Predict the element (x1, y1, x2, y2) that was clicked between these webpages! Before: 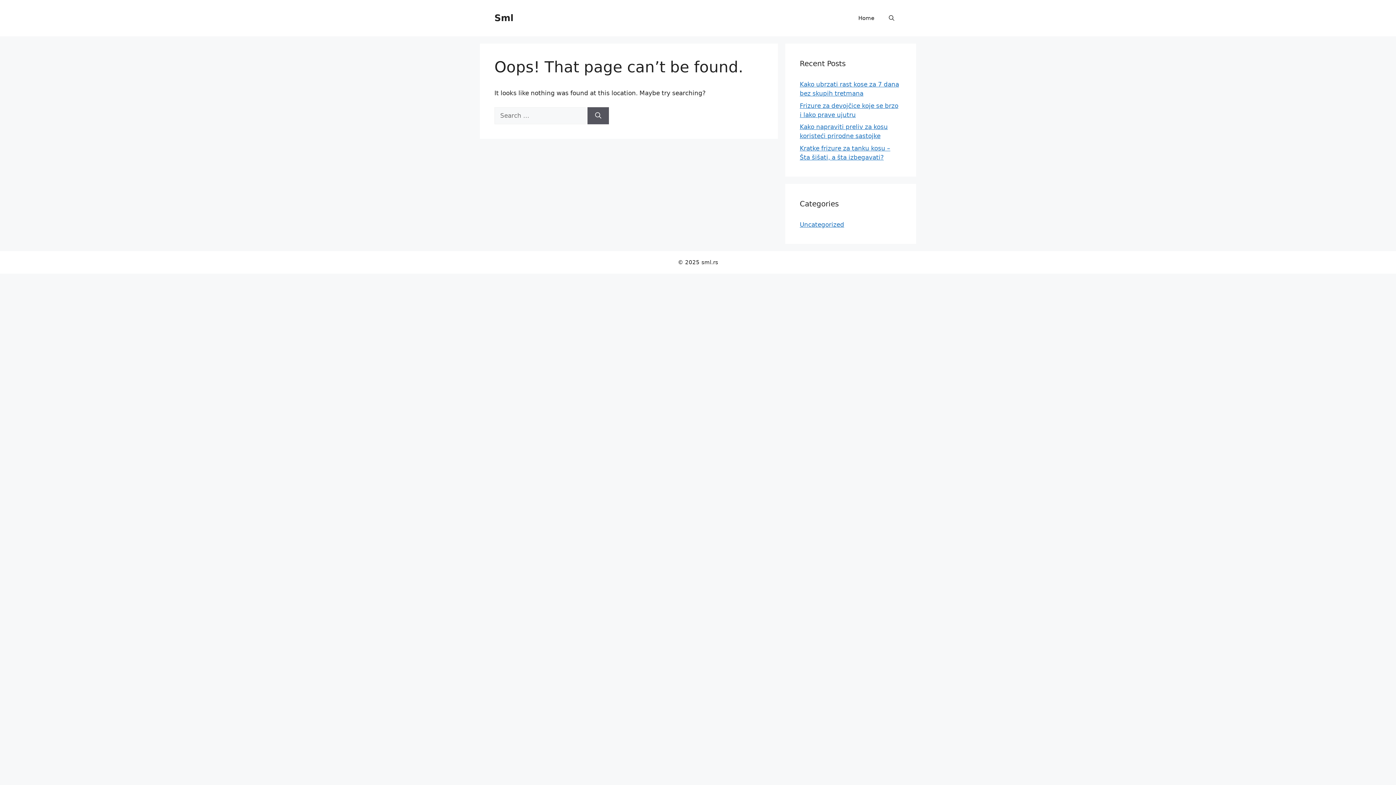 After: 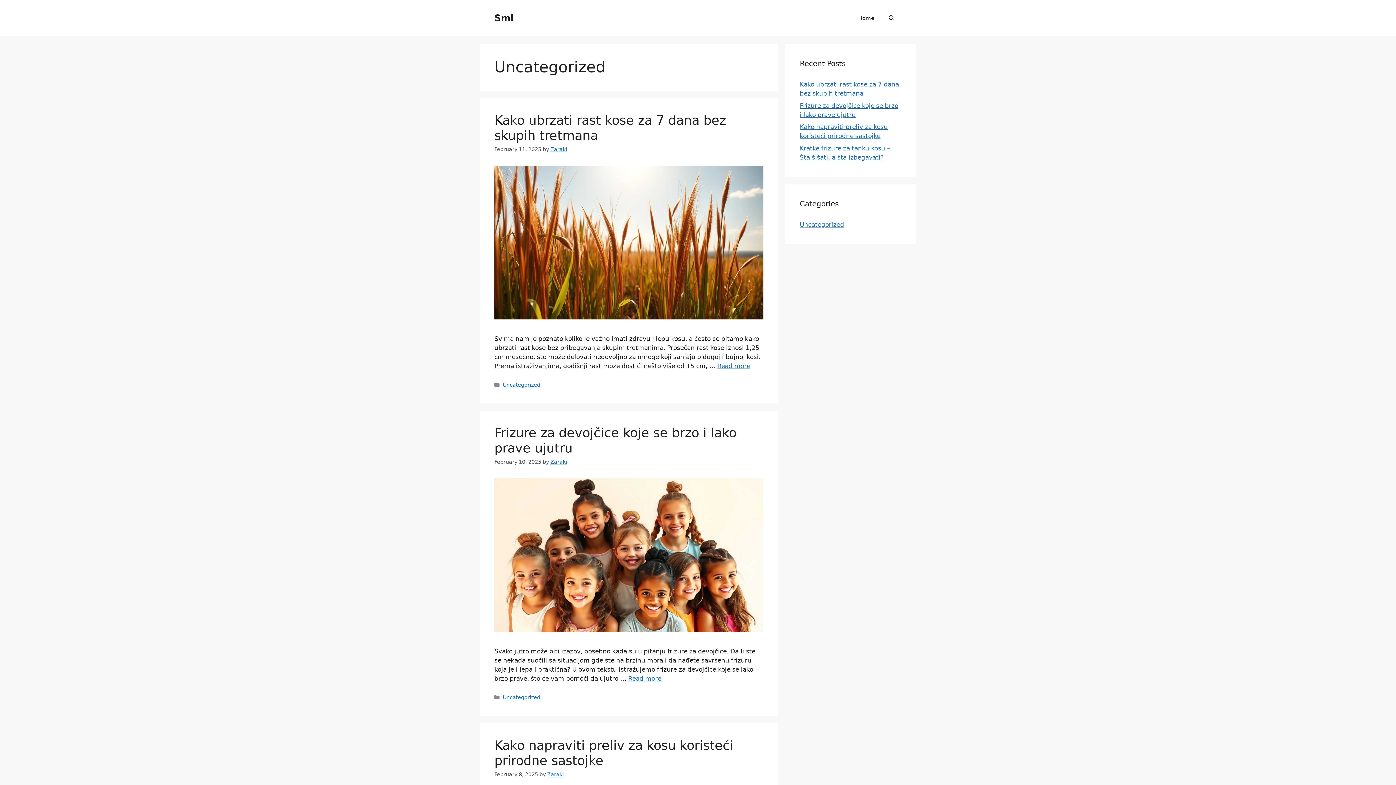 Action: bbox: (800, 220, 844, 228) label: Uncategorized